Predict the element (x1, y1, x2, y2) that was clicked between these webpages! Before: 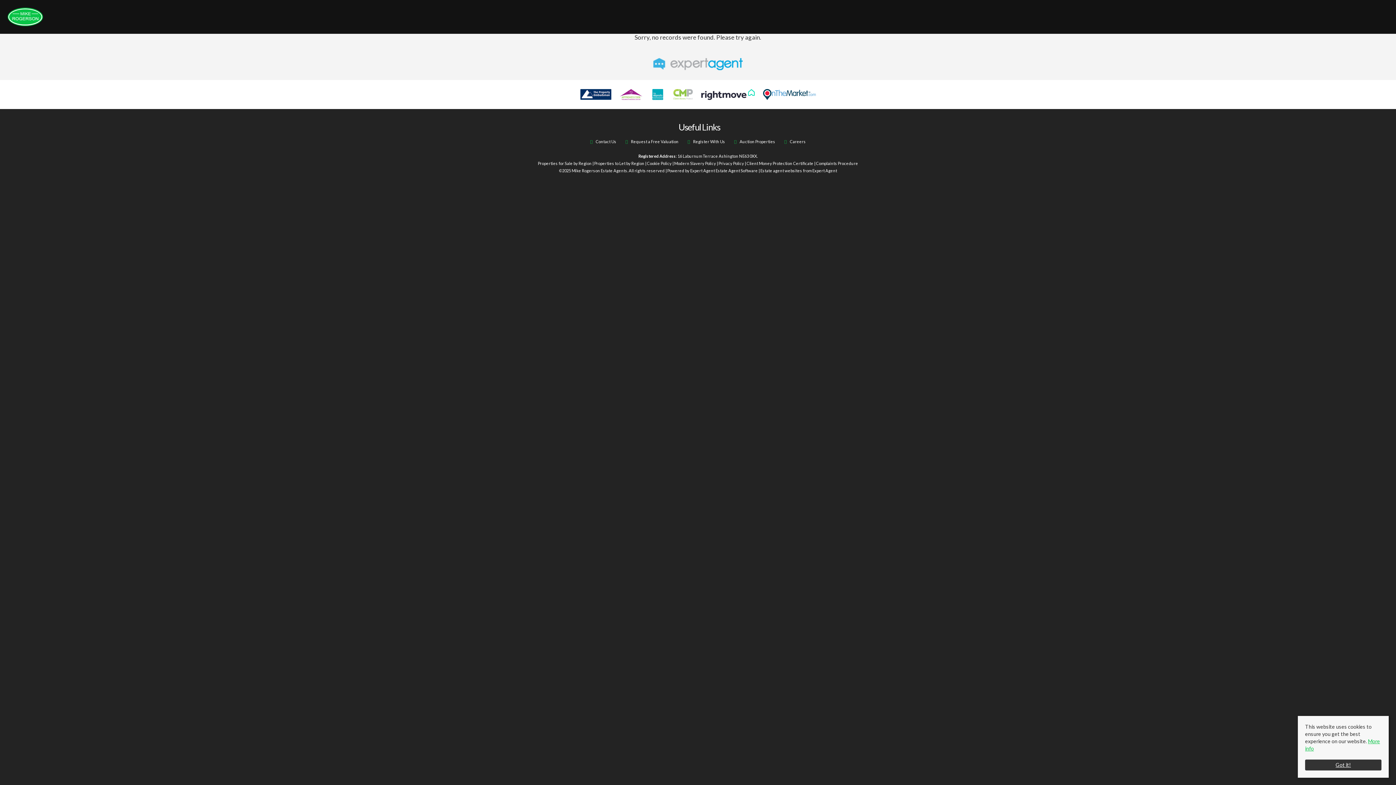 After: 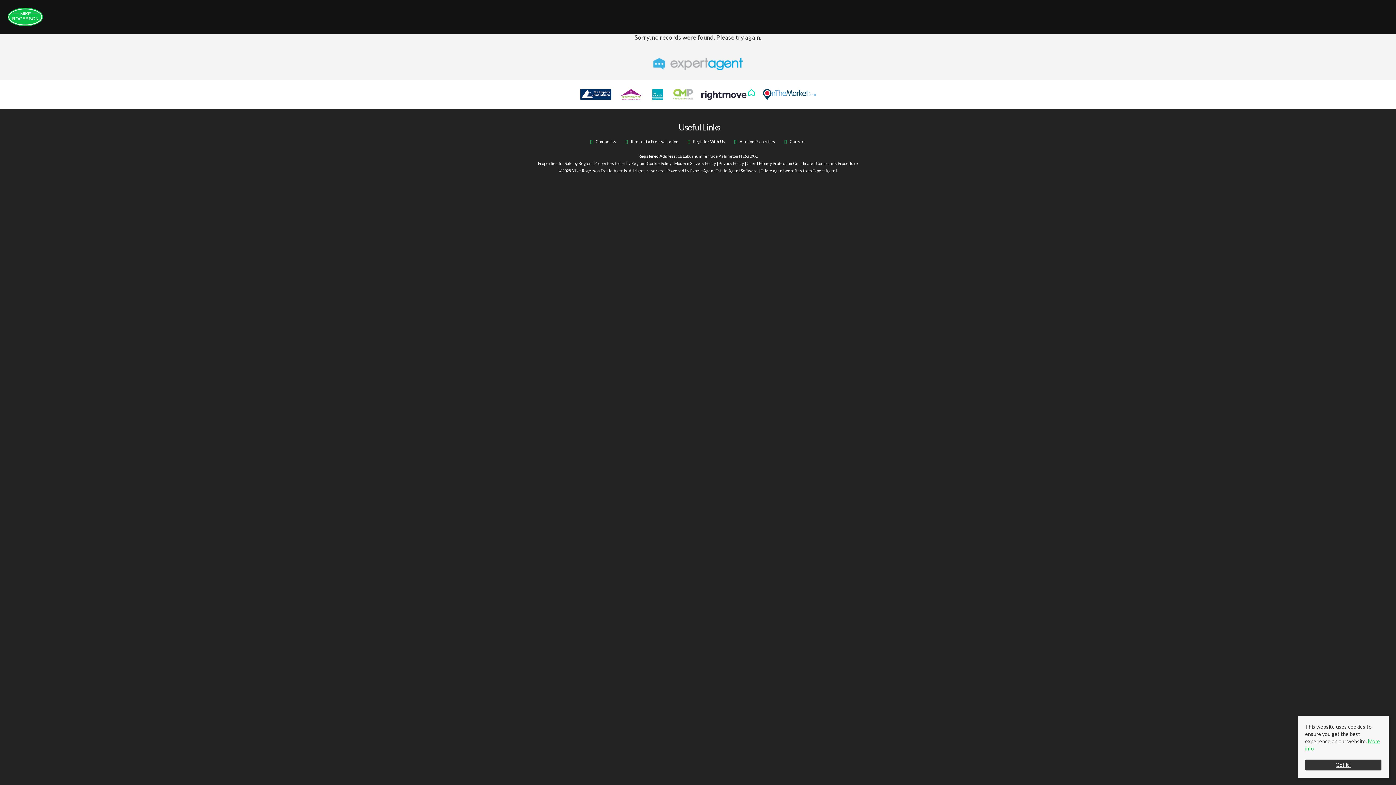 Action: label: Modern Slavery Policy bbox: (674, 161, 716, 165)